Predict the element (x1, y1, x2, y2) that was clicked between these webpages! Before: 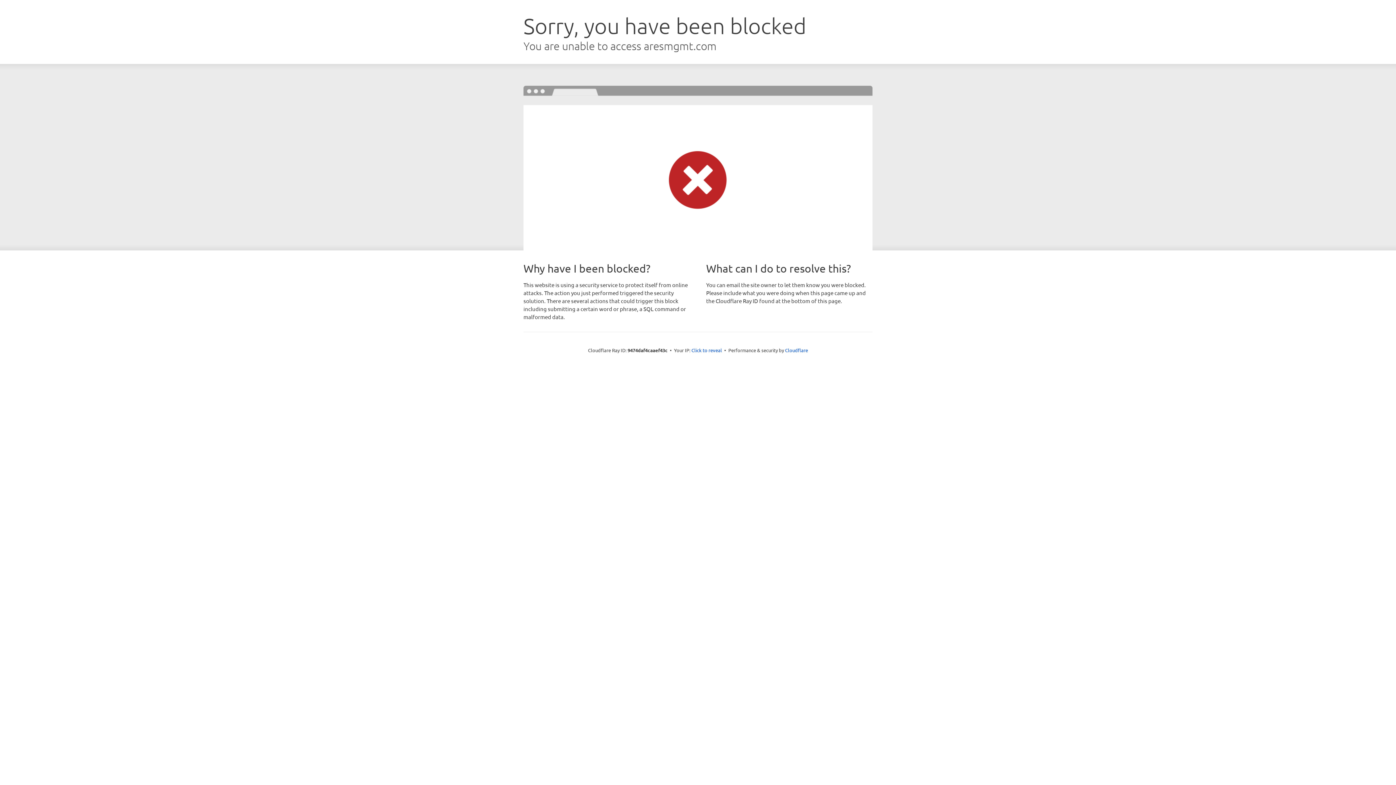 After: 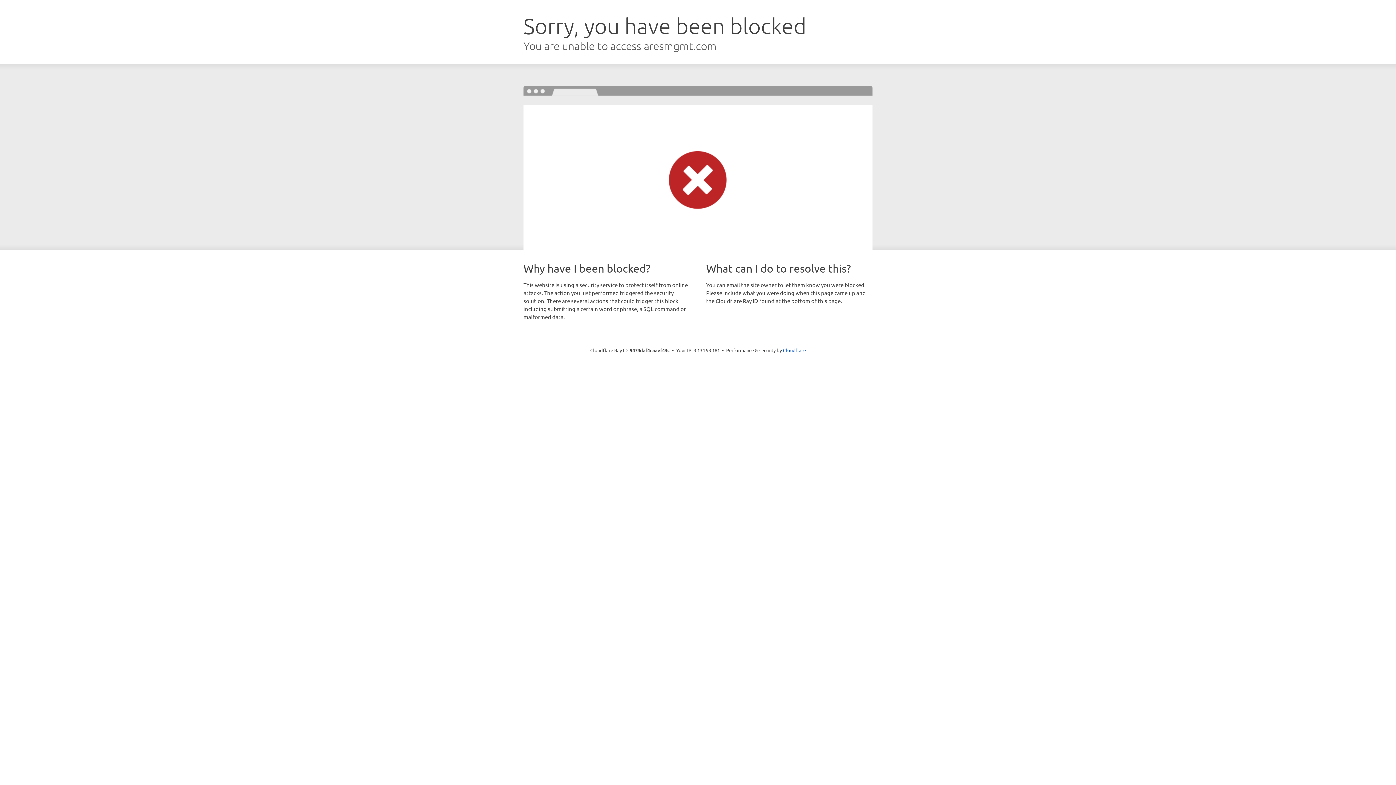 Action: label: Click to reveal bbox: (691, 346, 722, 353)